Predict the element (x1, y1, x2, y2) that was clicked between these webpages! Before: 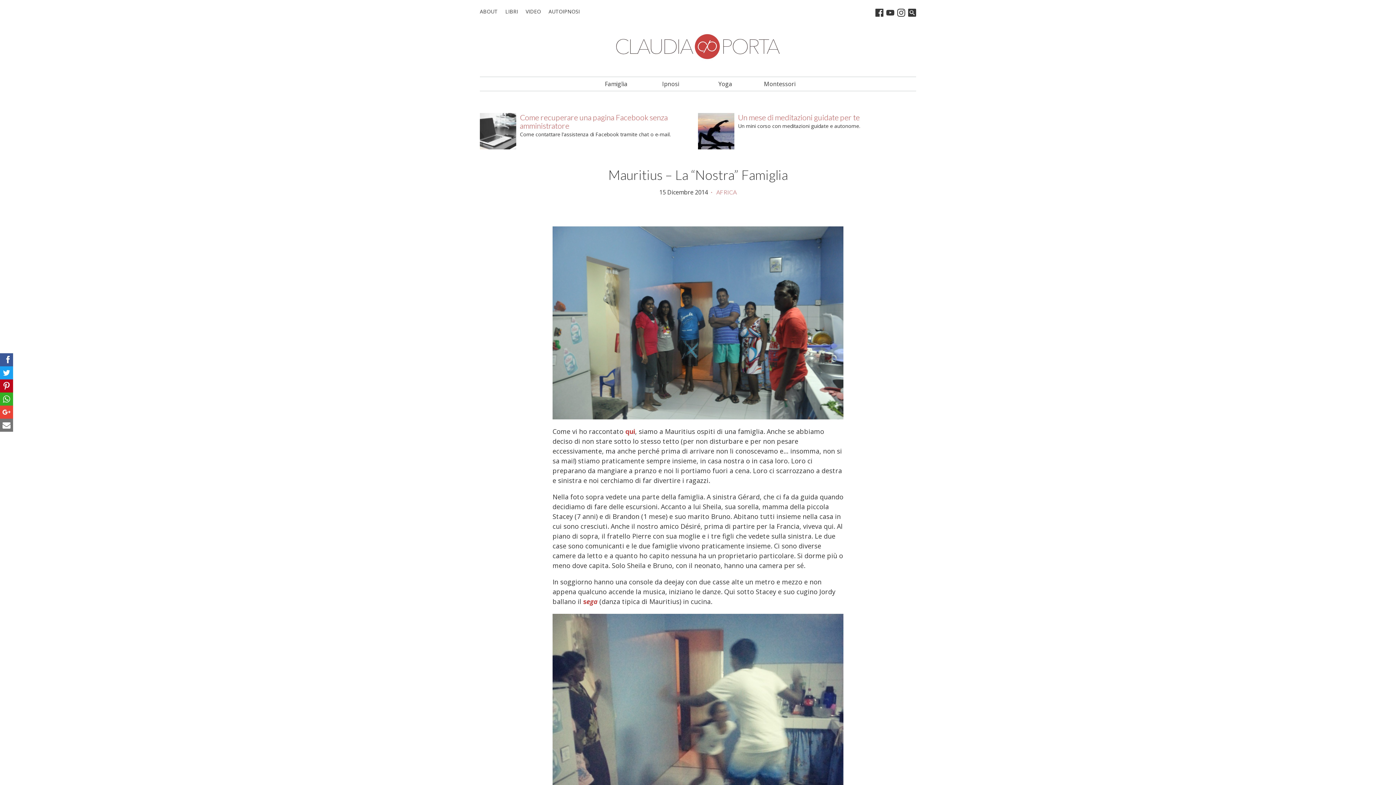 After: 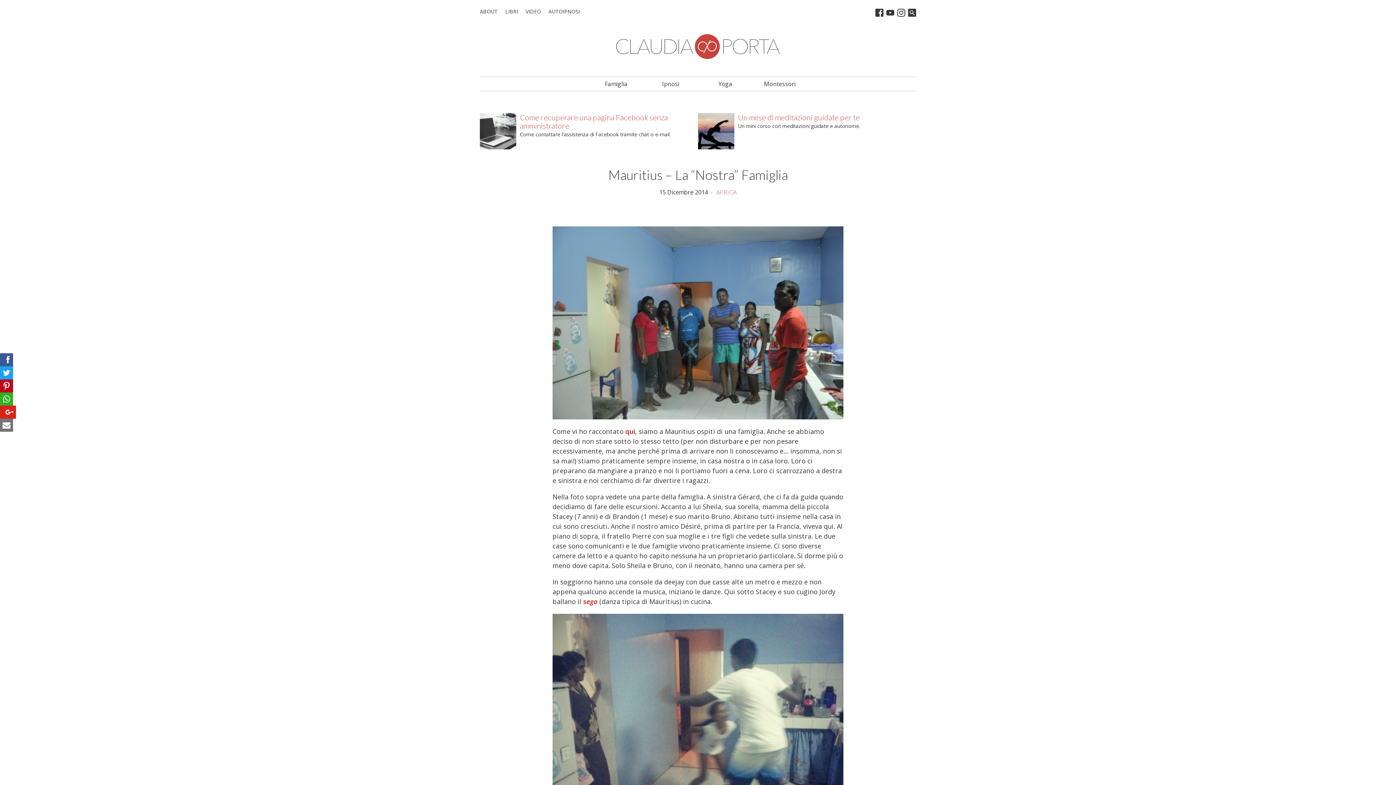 Action: bbox: (0, 405, 13, 418)